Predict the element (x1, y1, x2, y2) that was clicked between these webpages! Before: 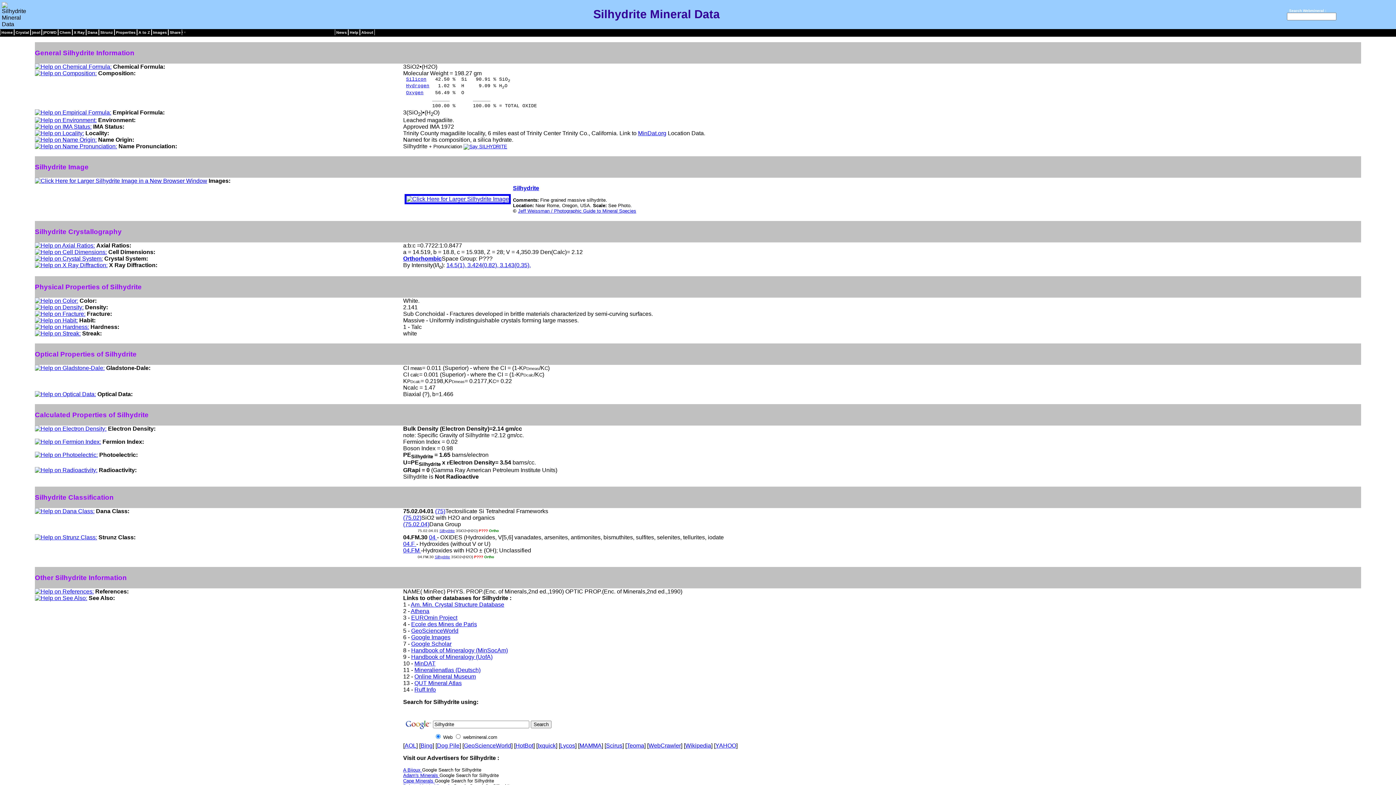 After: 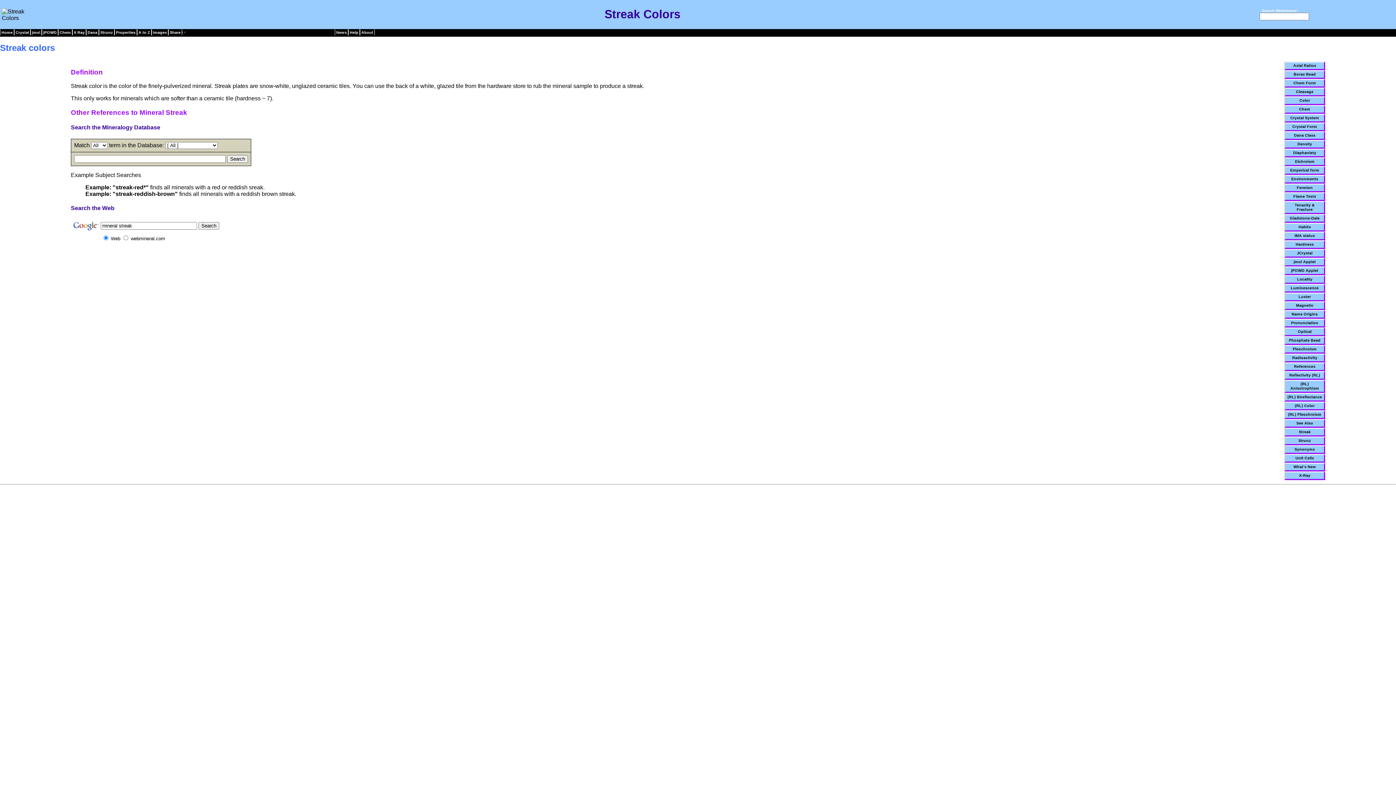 Action: bbox: (34, 330, 80, 336)